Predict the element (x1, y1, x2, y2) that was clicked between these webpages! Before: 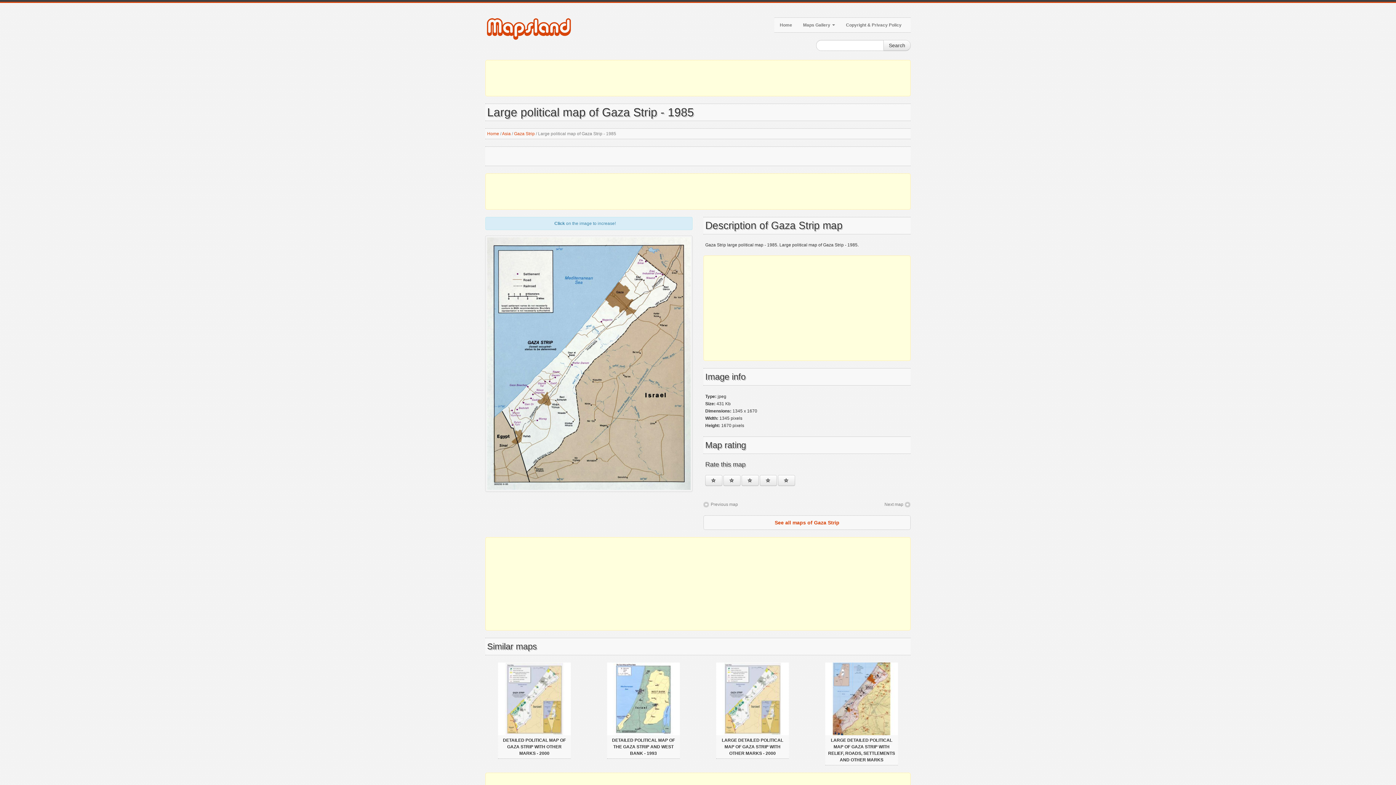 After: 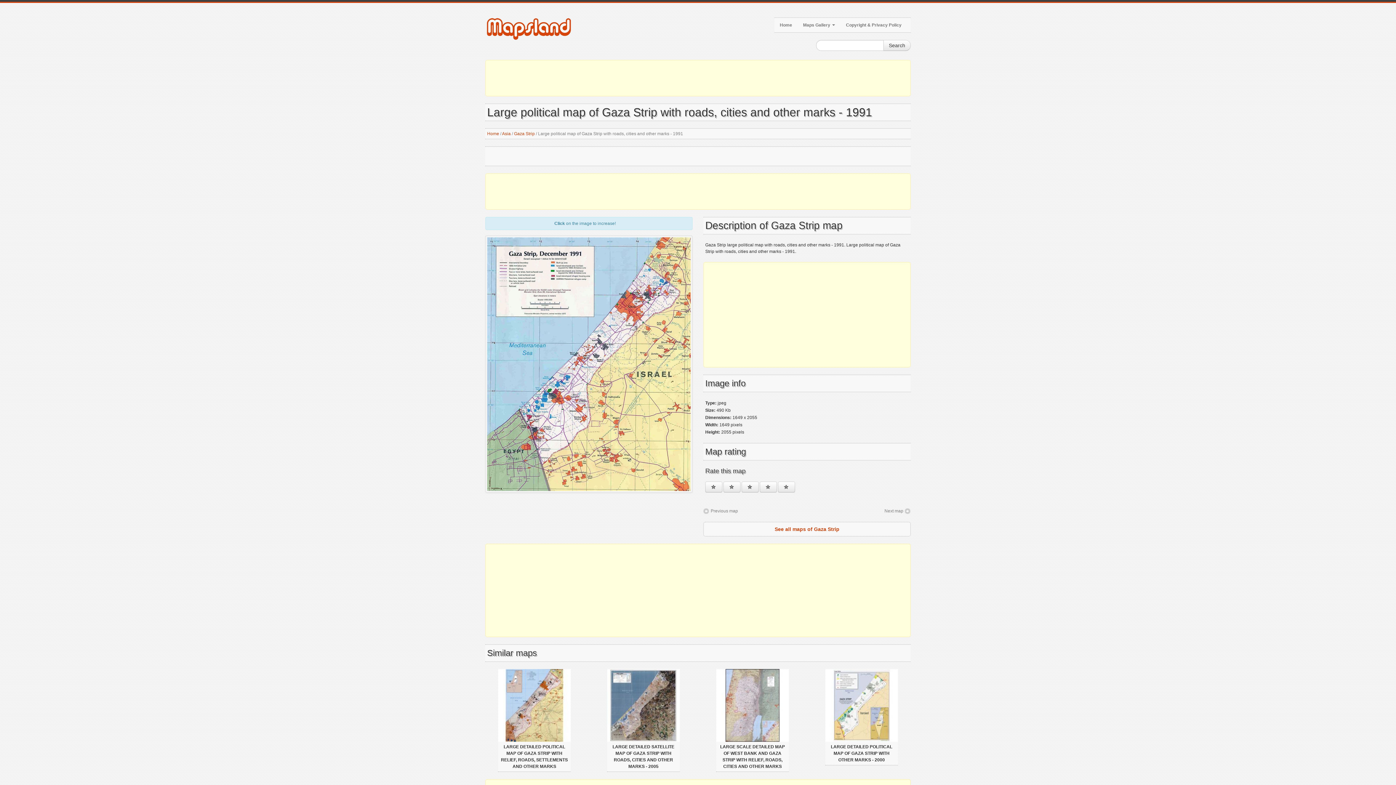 Action: bbox: (884, 501, 910, 508) label: Next map